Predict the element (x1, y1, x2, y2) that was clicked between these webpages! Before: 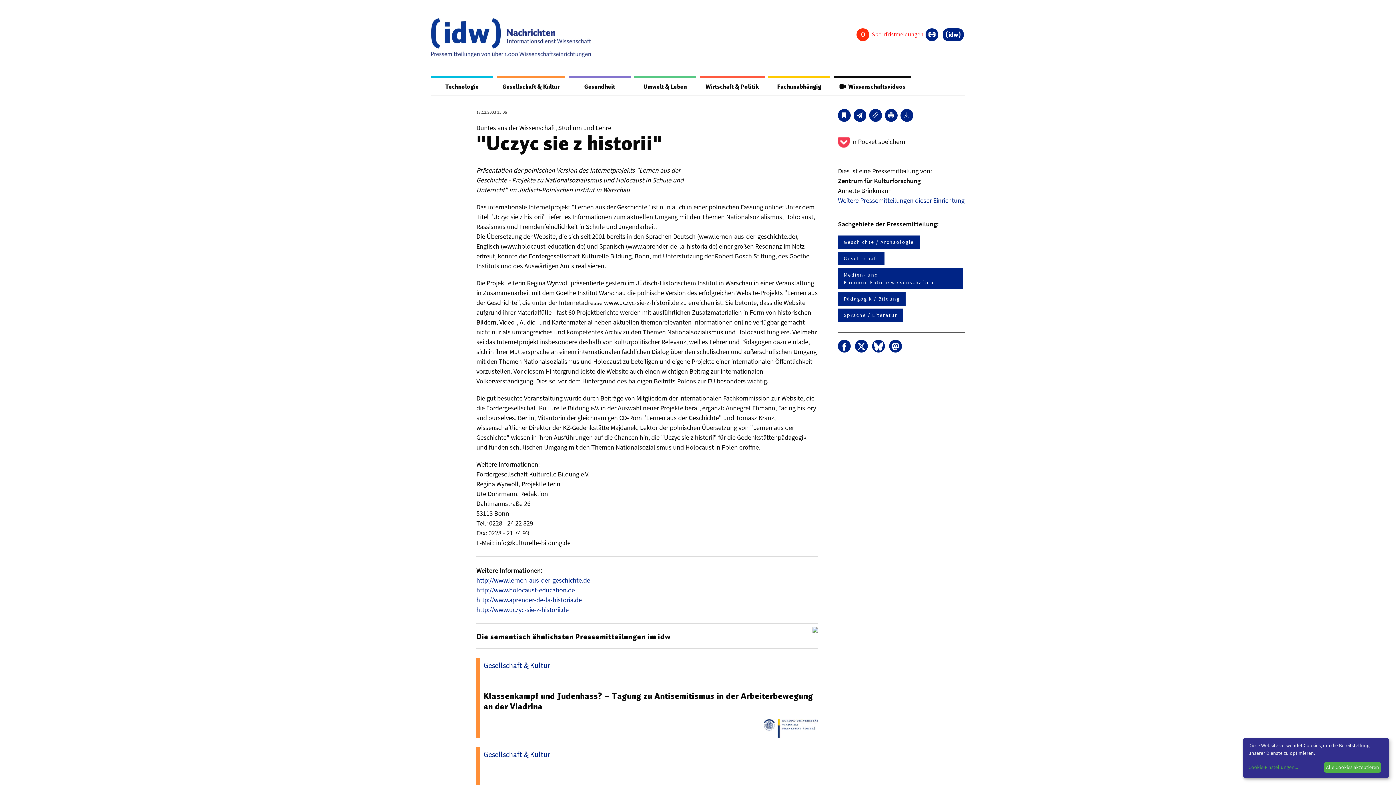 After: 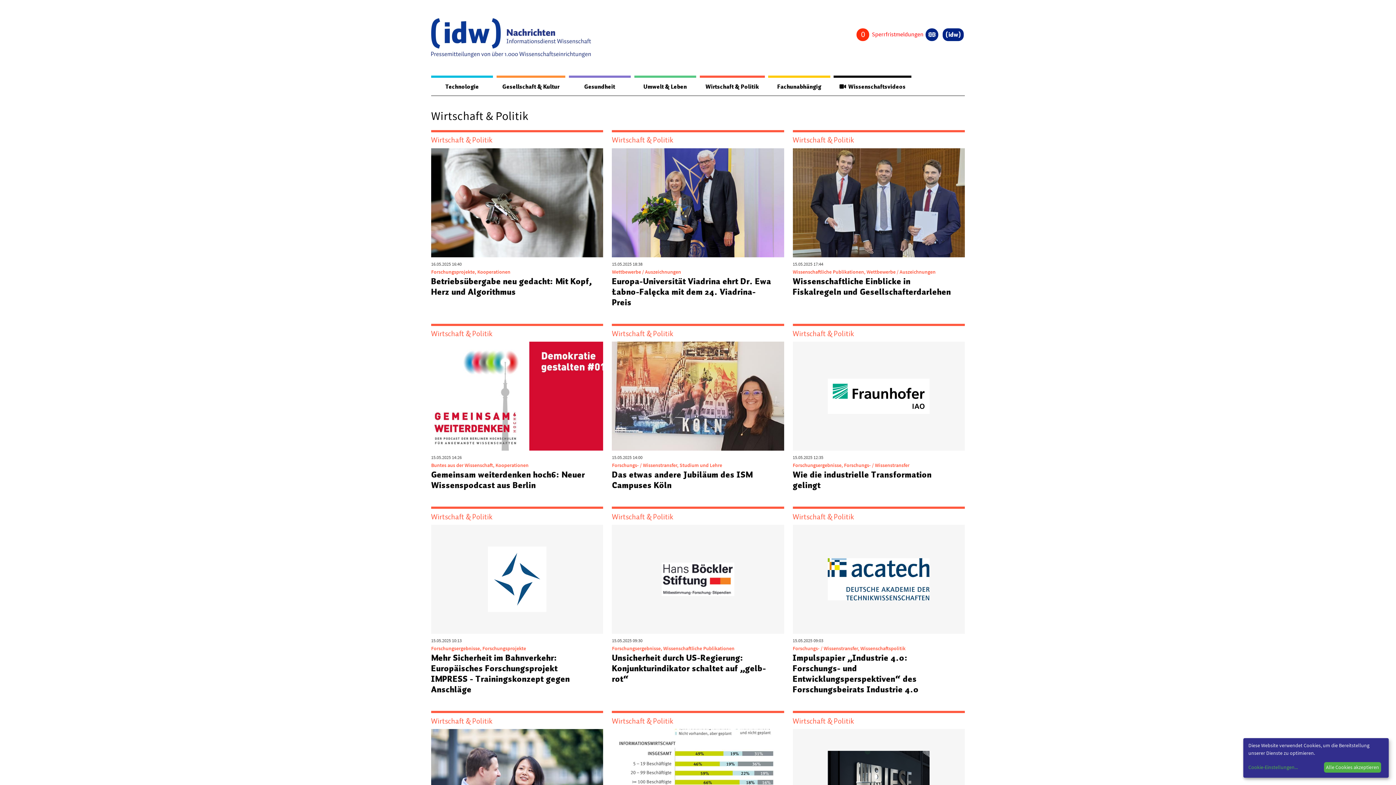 Action: label: Wirtschaft & Politik bbox: (699, 77, 764, 95)